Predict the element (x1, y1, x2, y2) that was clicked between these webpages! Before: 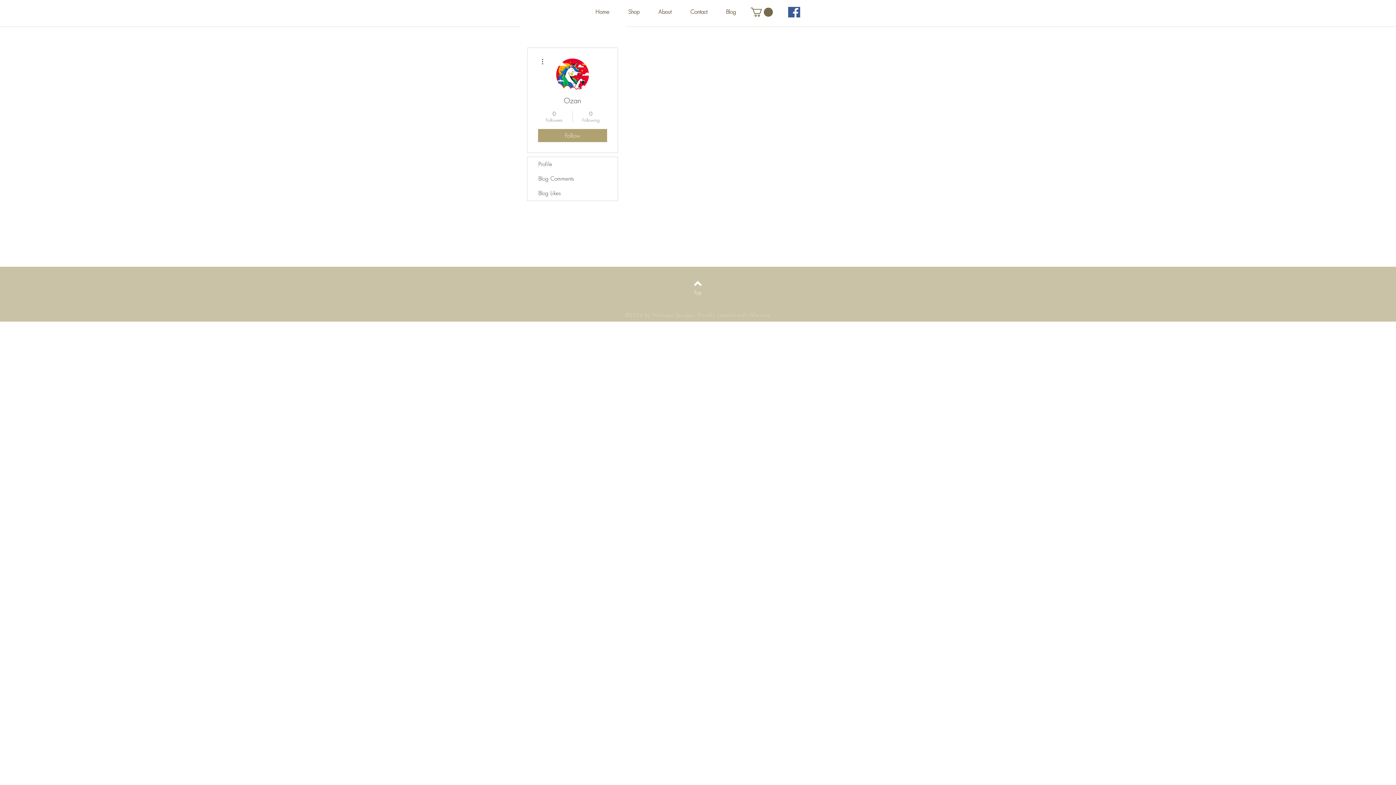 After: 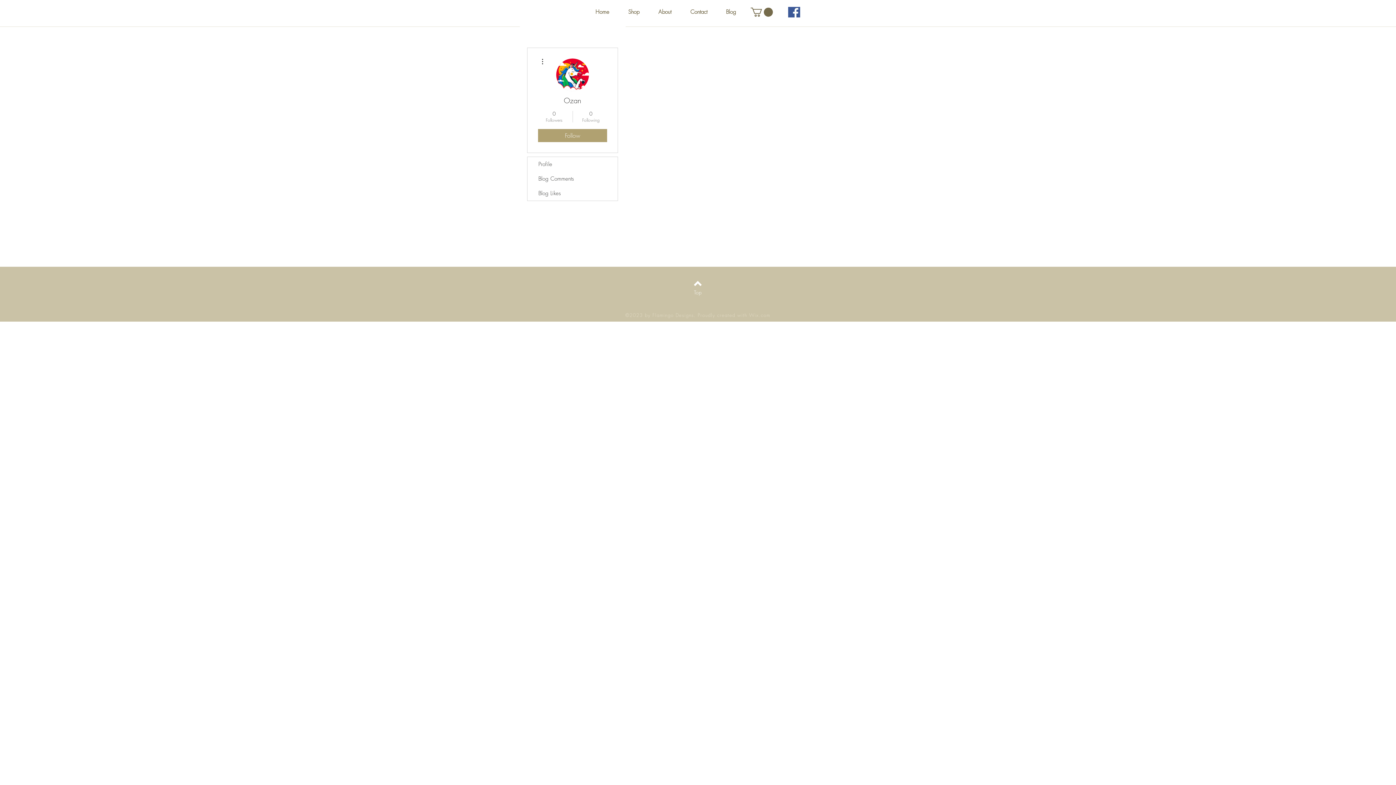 Action: bbox: (749, 312, 770, 318) label: Wix.com